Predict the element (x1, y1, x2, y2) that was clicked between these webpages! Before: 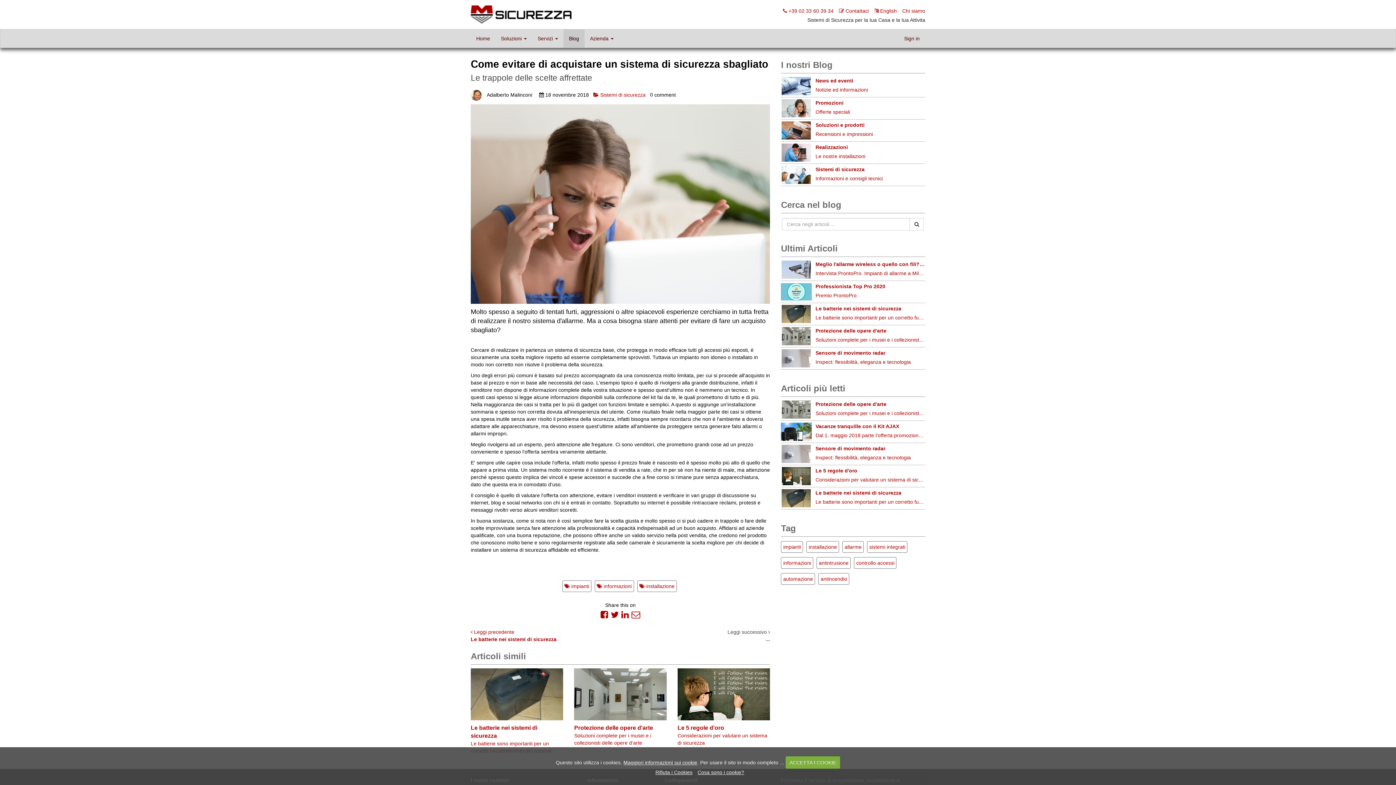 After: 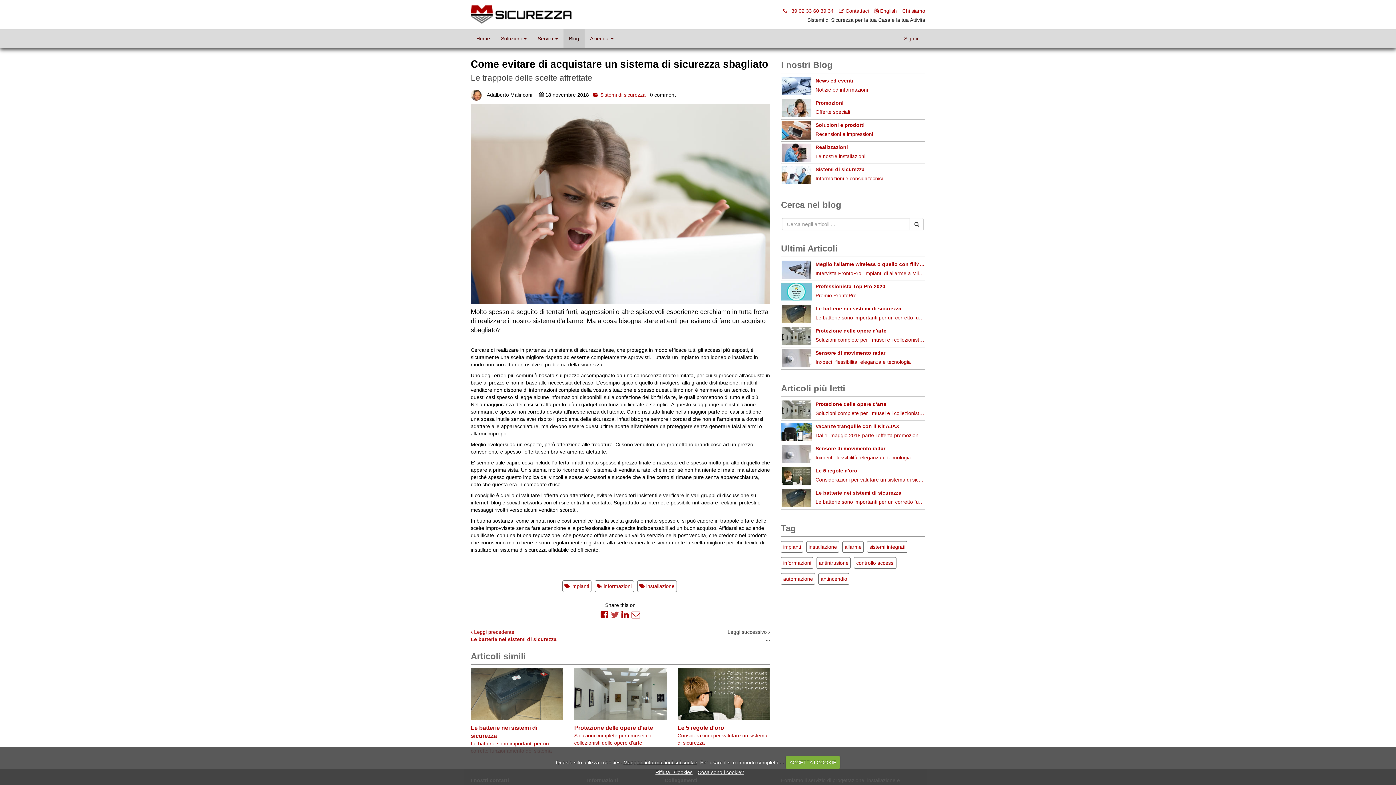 Action: label:   bbox: (610, 610, 621, 619)